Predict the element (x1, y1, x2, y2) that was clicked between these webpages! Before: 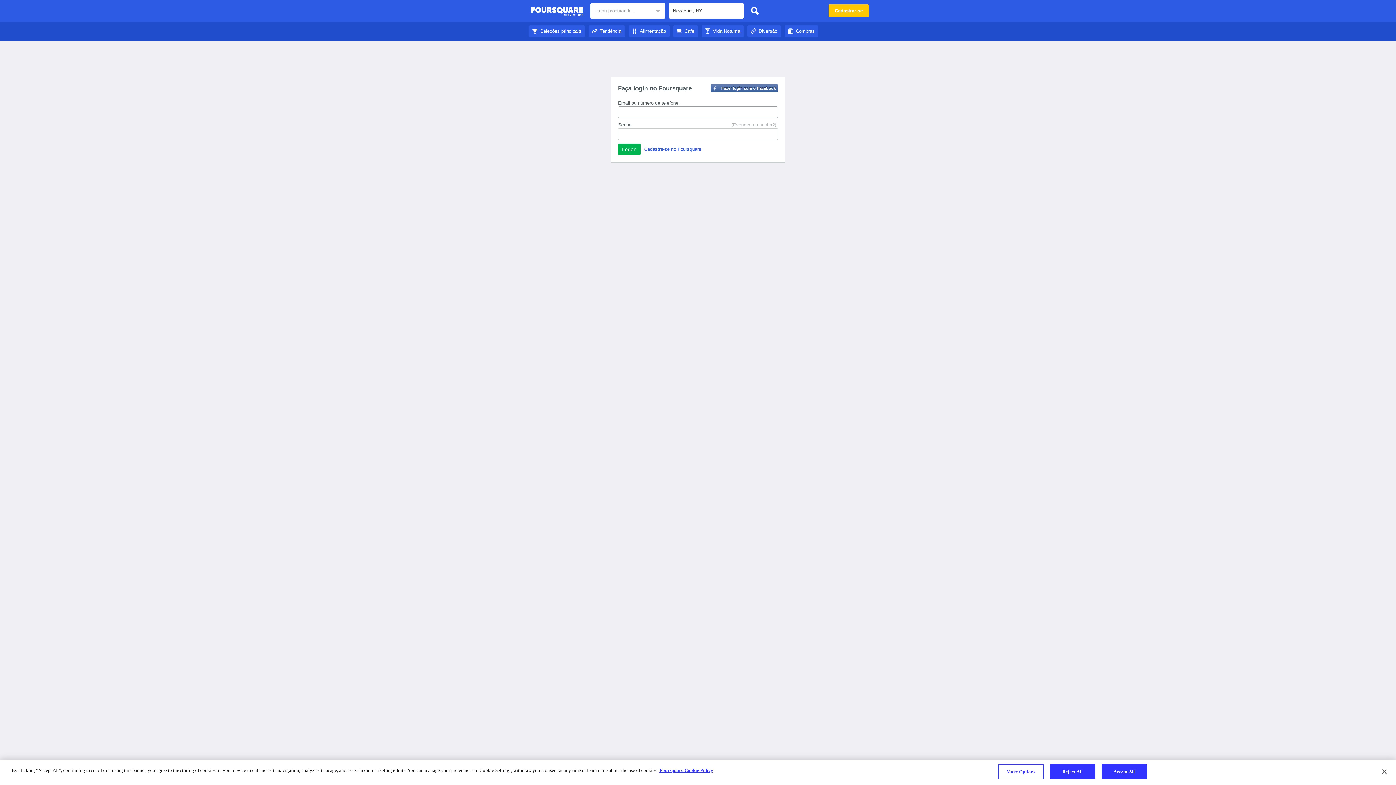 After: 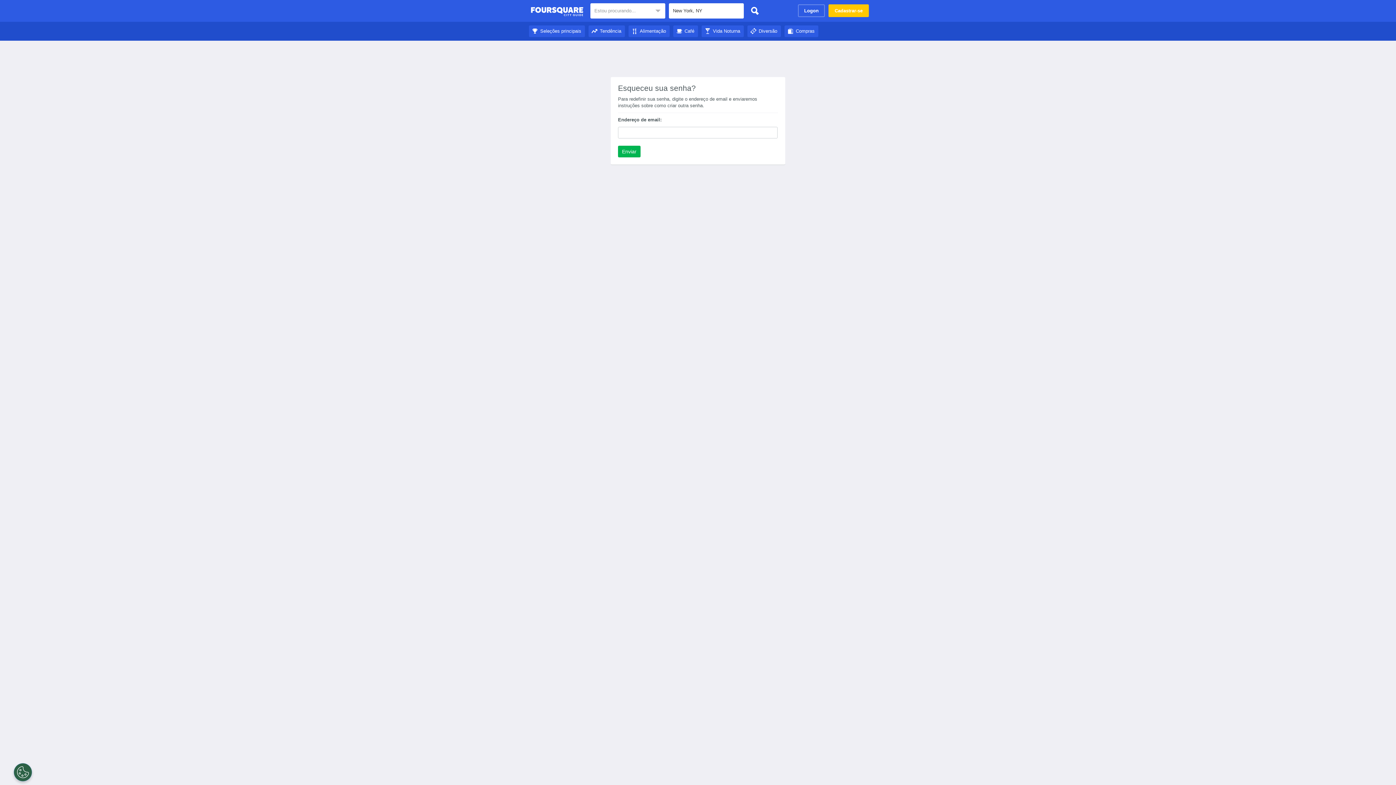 Action: label: (Esqueceu a senha?) bbox: (731, 121, 776, 128)